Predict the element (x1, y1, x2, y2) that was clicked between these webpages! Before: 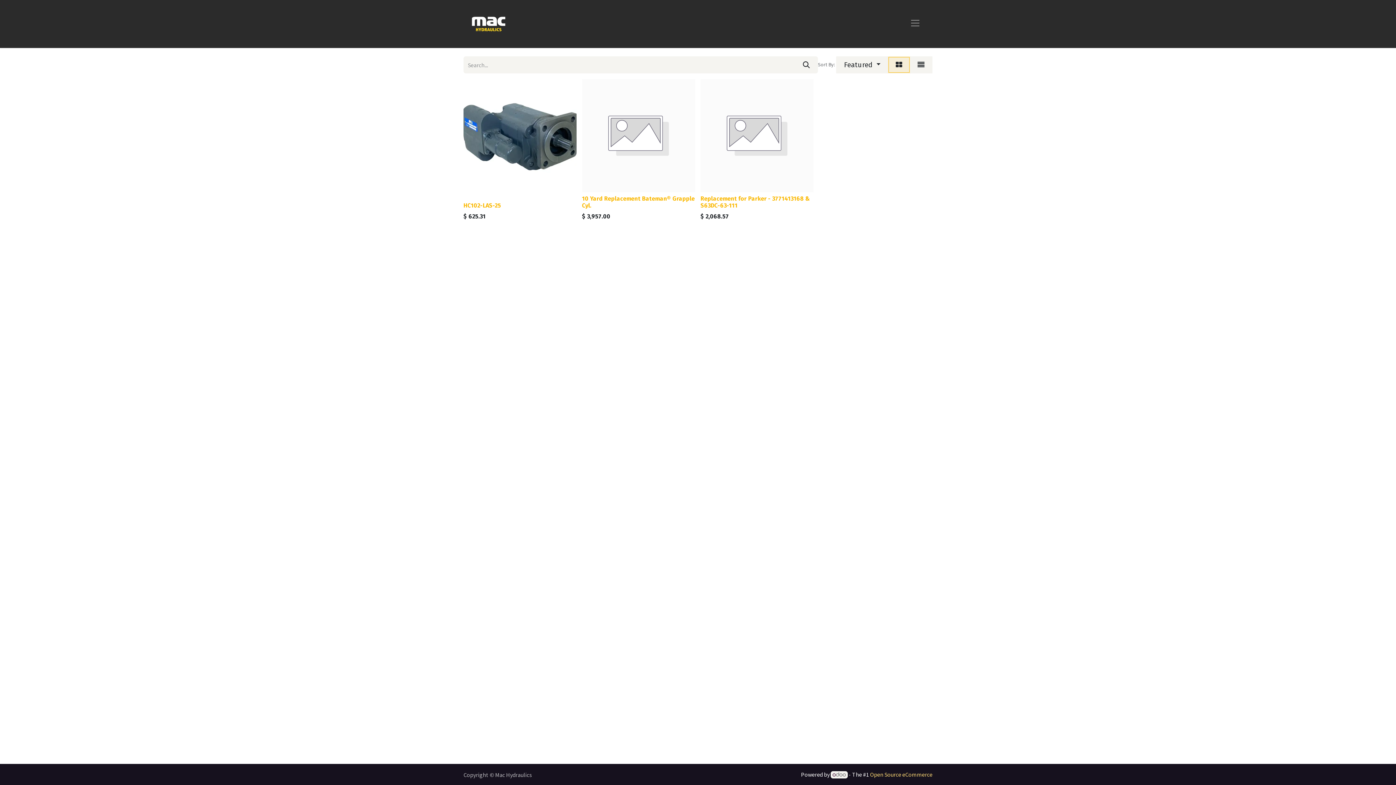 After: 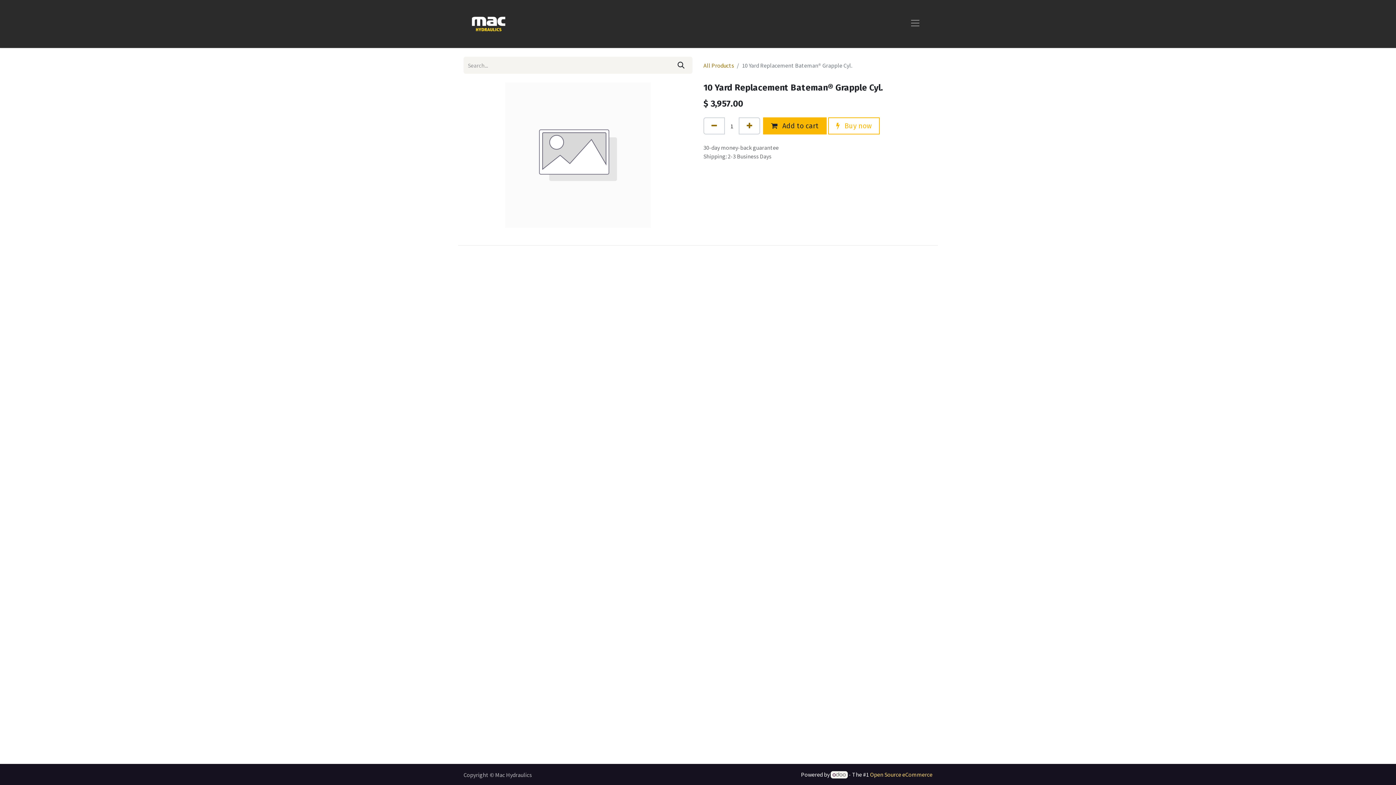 Action: bbox: (582, 195, 694, 209) label: 10 Yard Replacement Bateman® Grapple Cyl.